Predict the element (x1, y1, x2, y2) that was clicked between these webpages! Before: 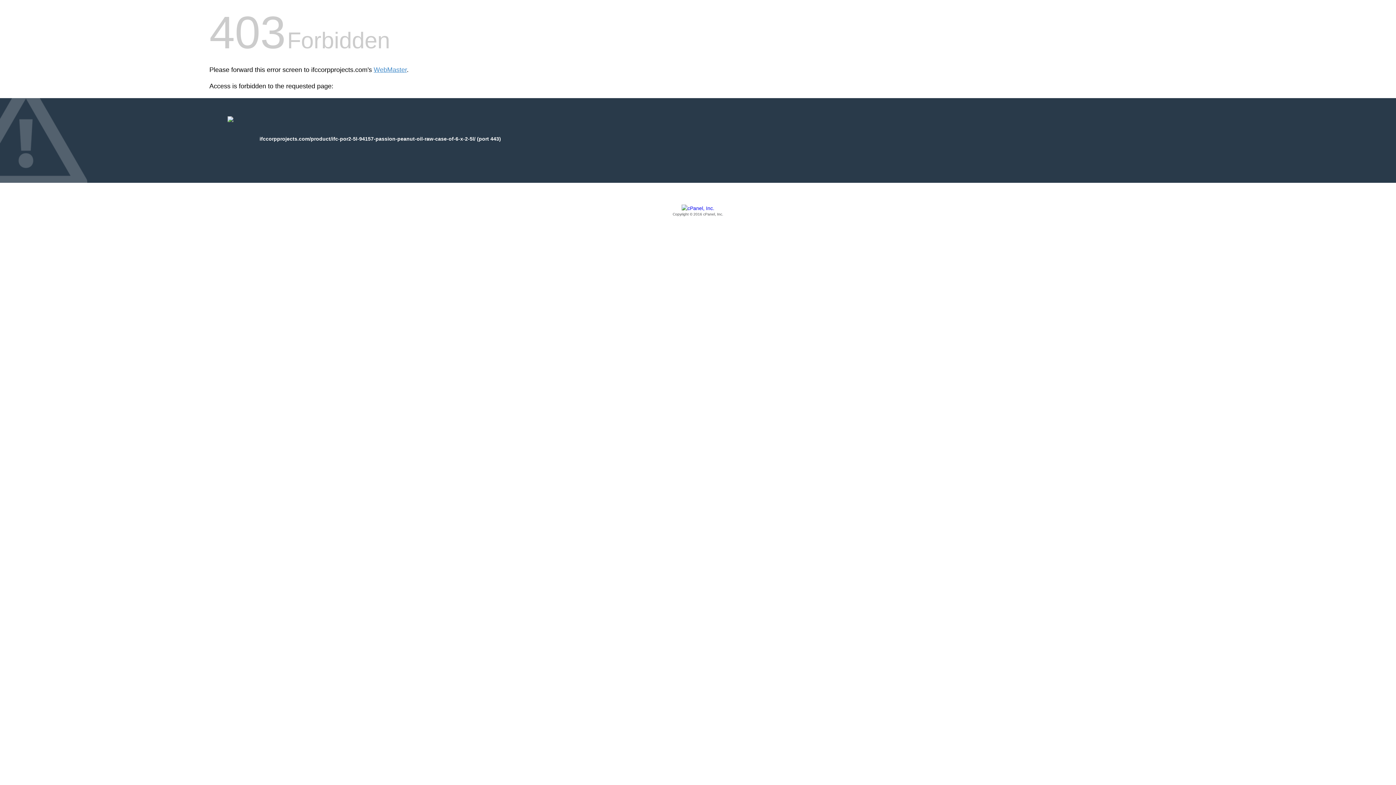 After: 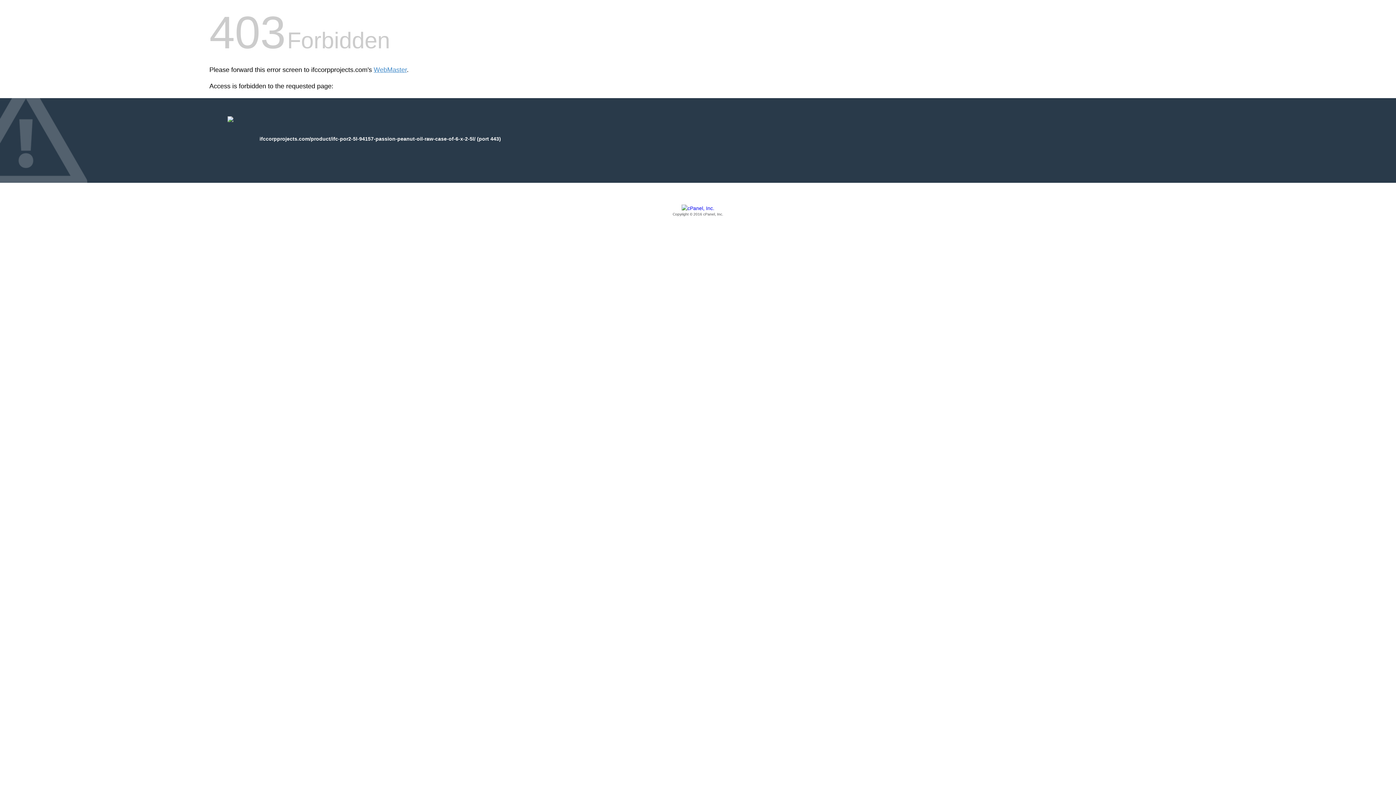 Action: label: Copyright © 2016 cPanel, Inc. bbox: (209, 205, 1186, 217)